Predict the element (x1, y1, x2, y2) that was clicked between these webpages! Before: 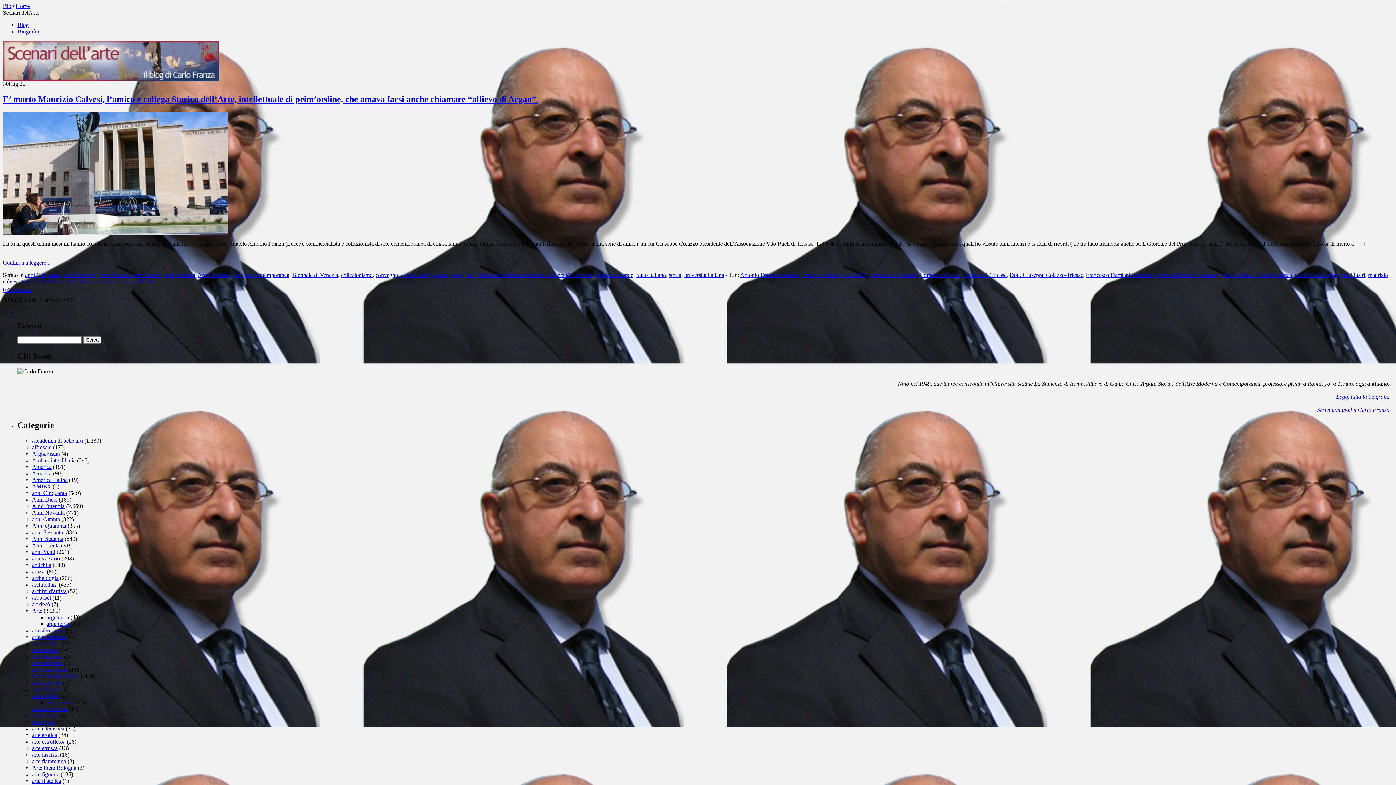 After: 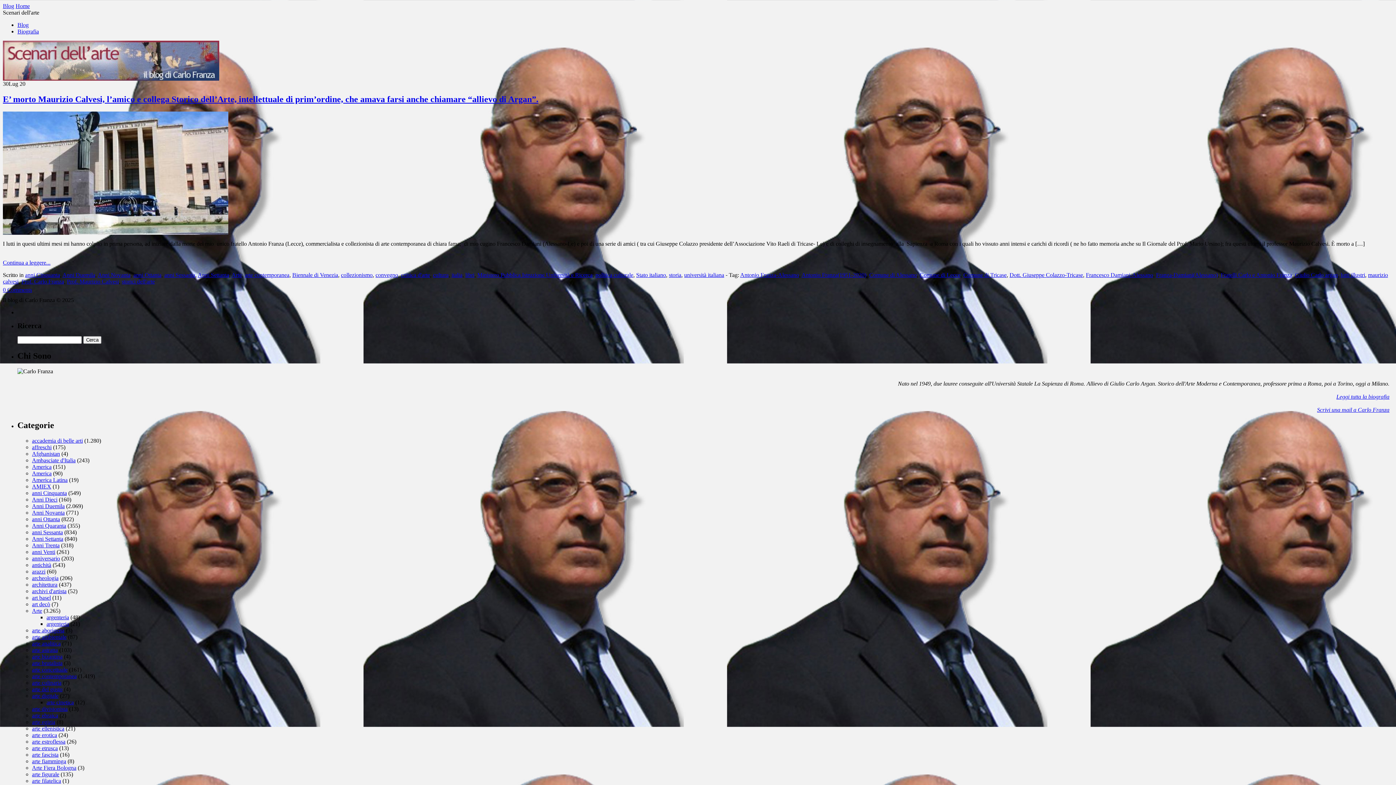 Action: label: Comune di Lecce bbox: (920, 271, 960, 278)